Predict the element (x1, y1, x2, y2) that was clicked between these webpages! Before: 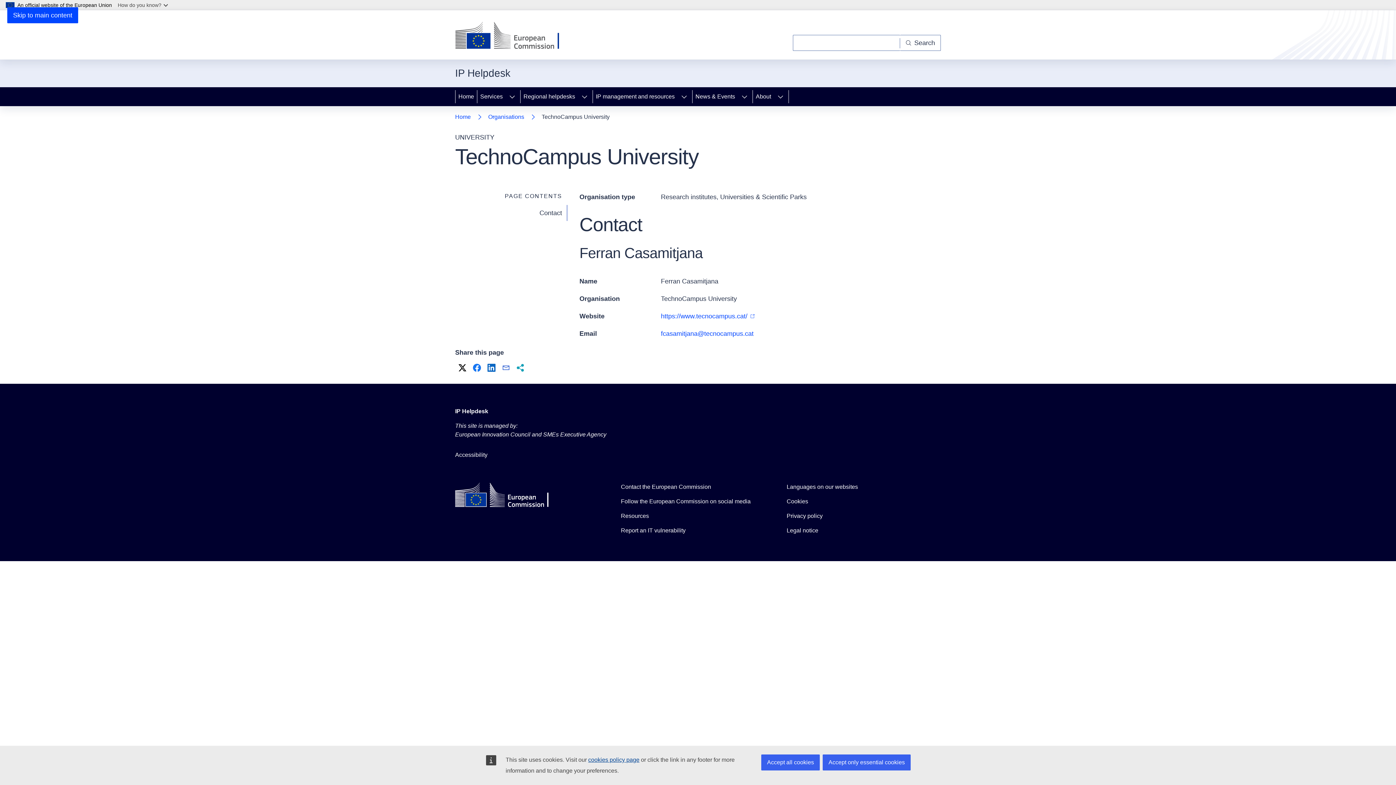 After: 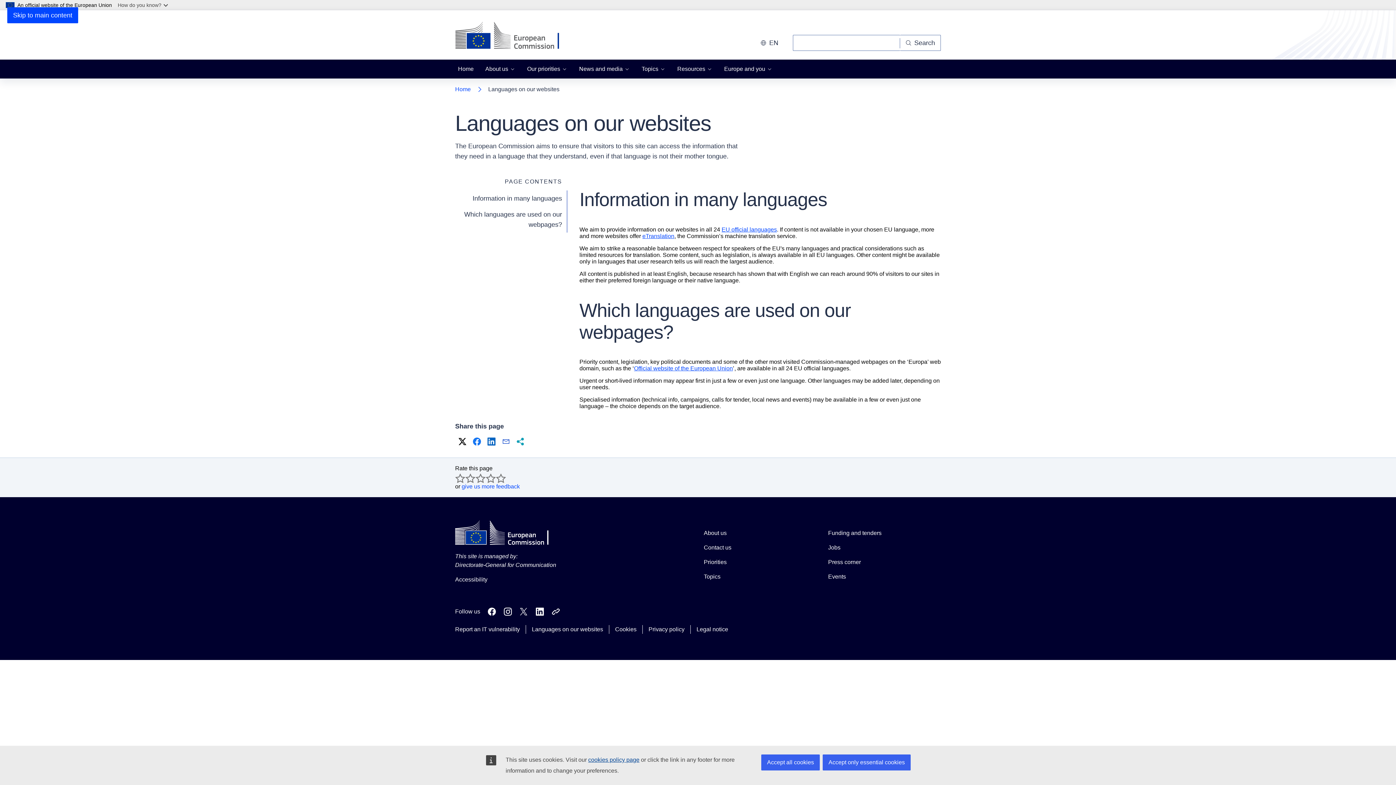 Action: bbox: (786, 482, 858, 491) label: Languages on our websites